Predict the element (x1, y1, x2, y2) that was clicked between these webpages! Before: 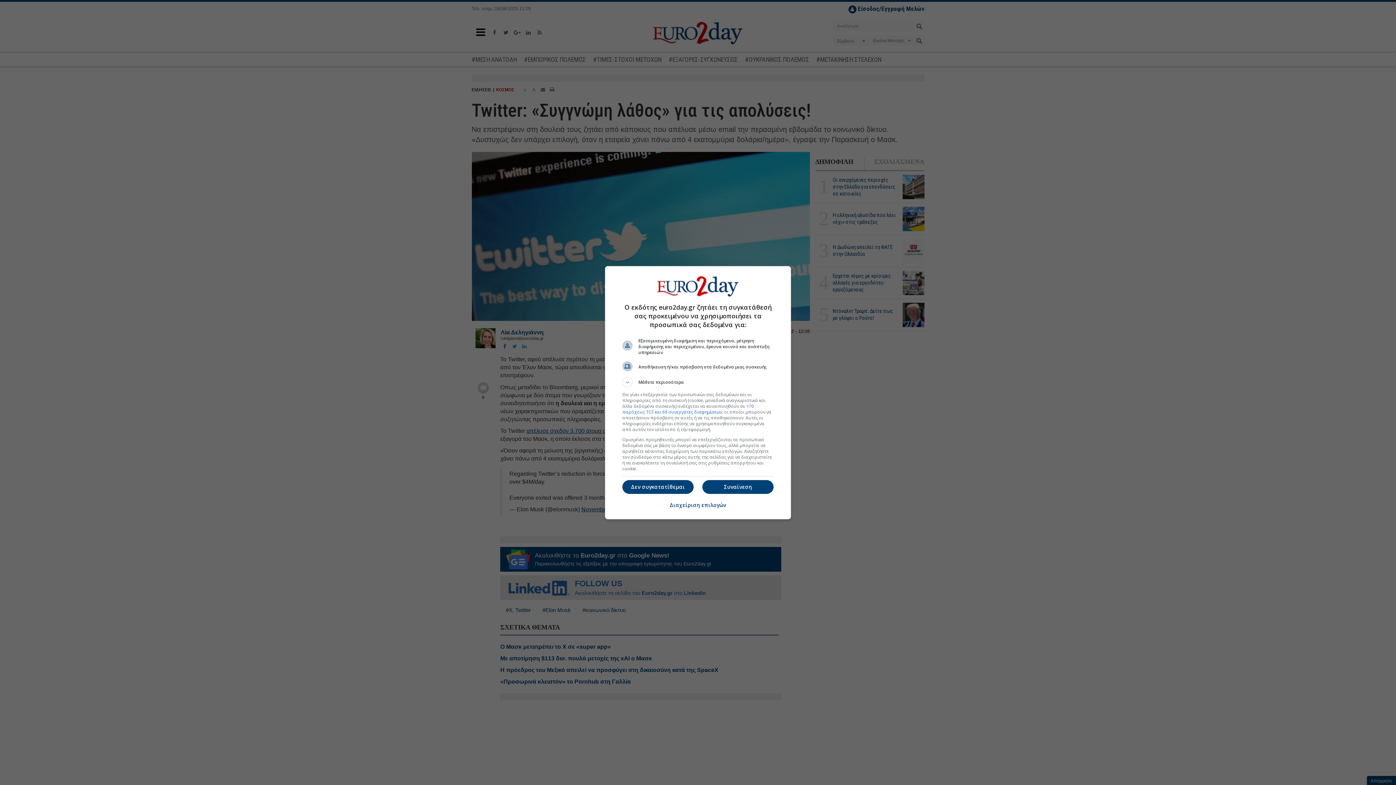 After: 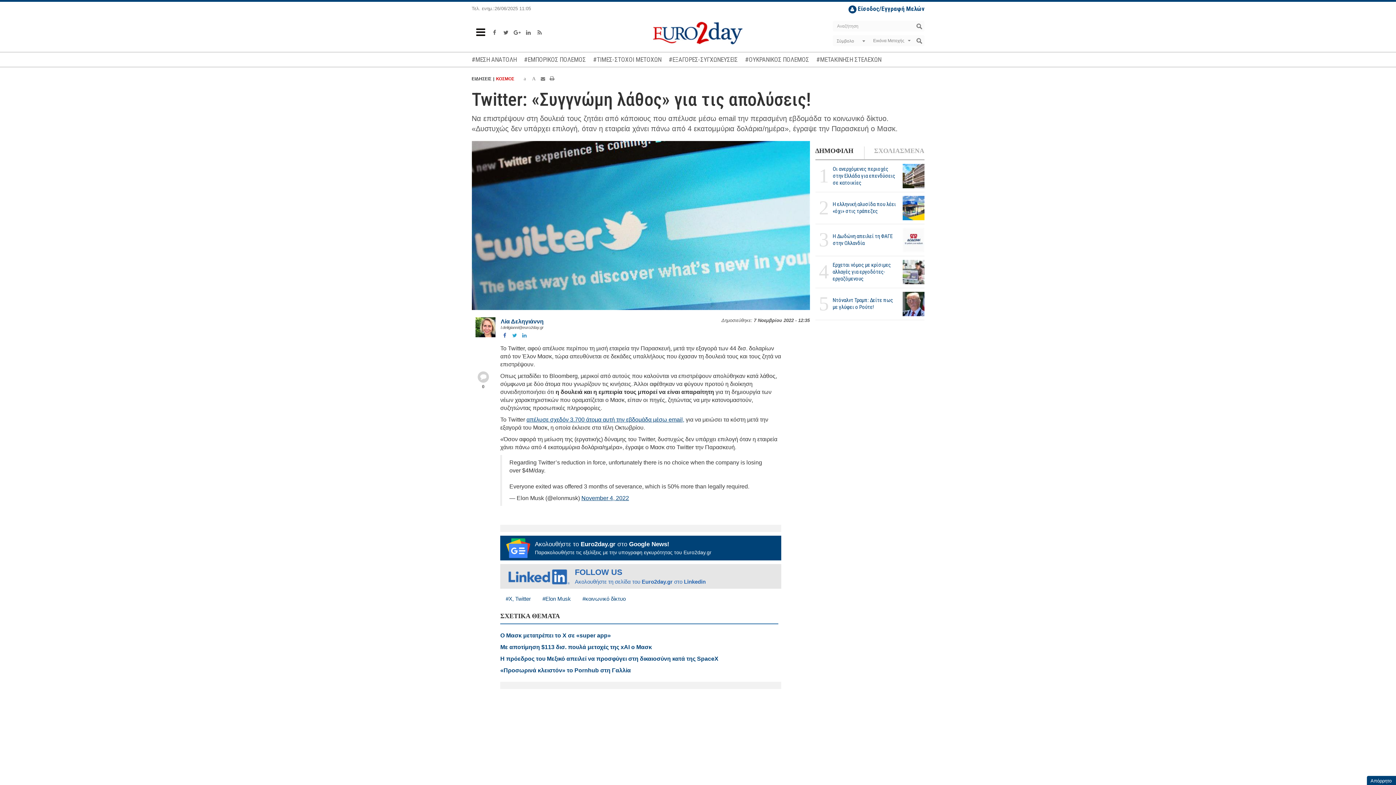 Action: bbox: (702, 480, 773, 494) label: Συναίνεση